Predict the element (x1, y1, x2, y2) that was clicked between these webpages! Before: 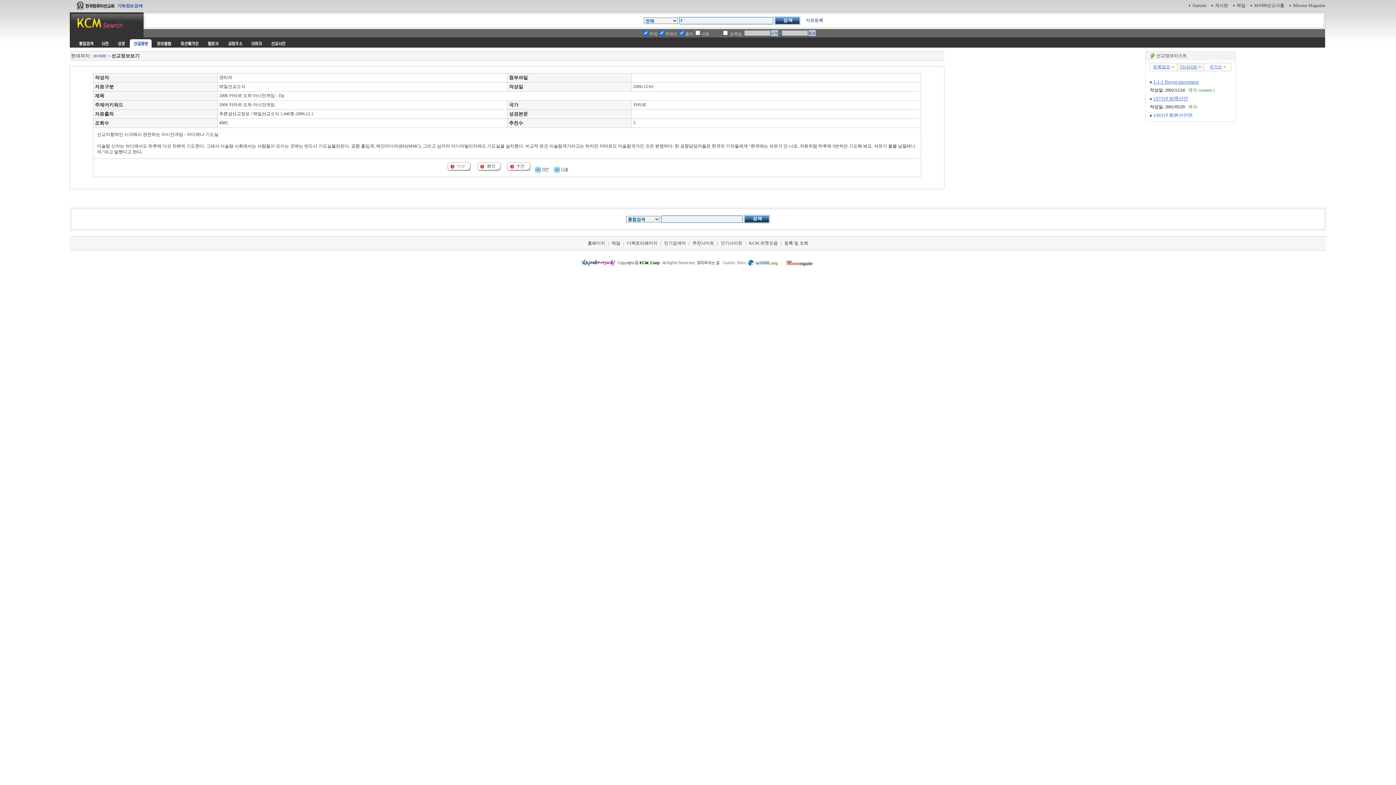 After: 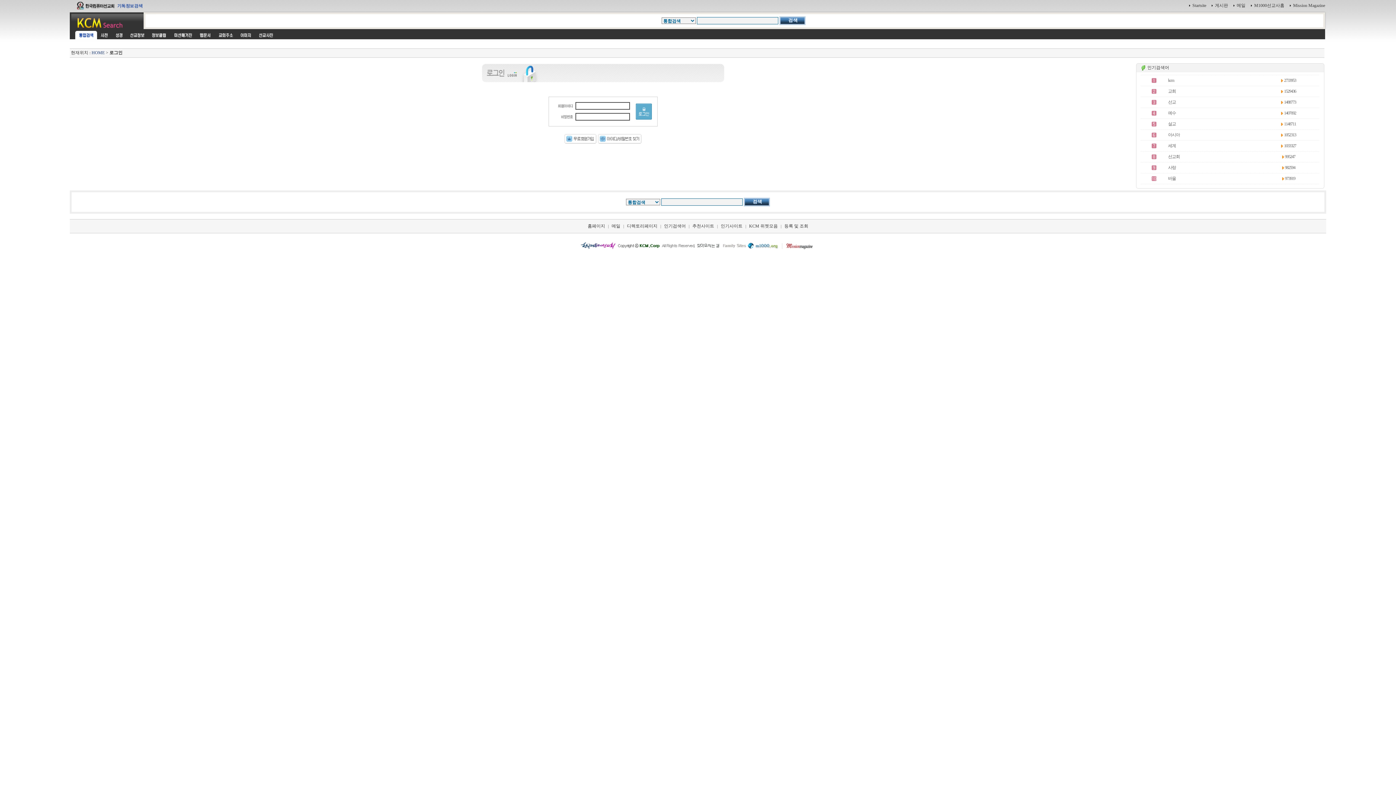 Action: label: 메일 bbox: (1237, 2, 1245, 8)